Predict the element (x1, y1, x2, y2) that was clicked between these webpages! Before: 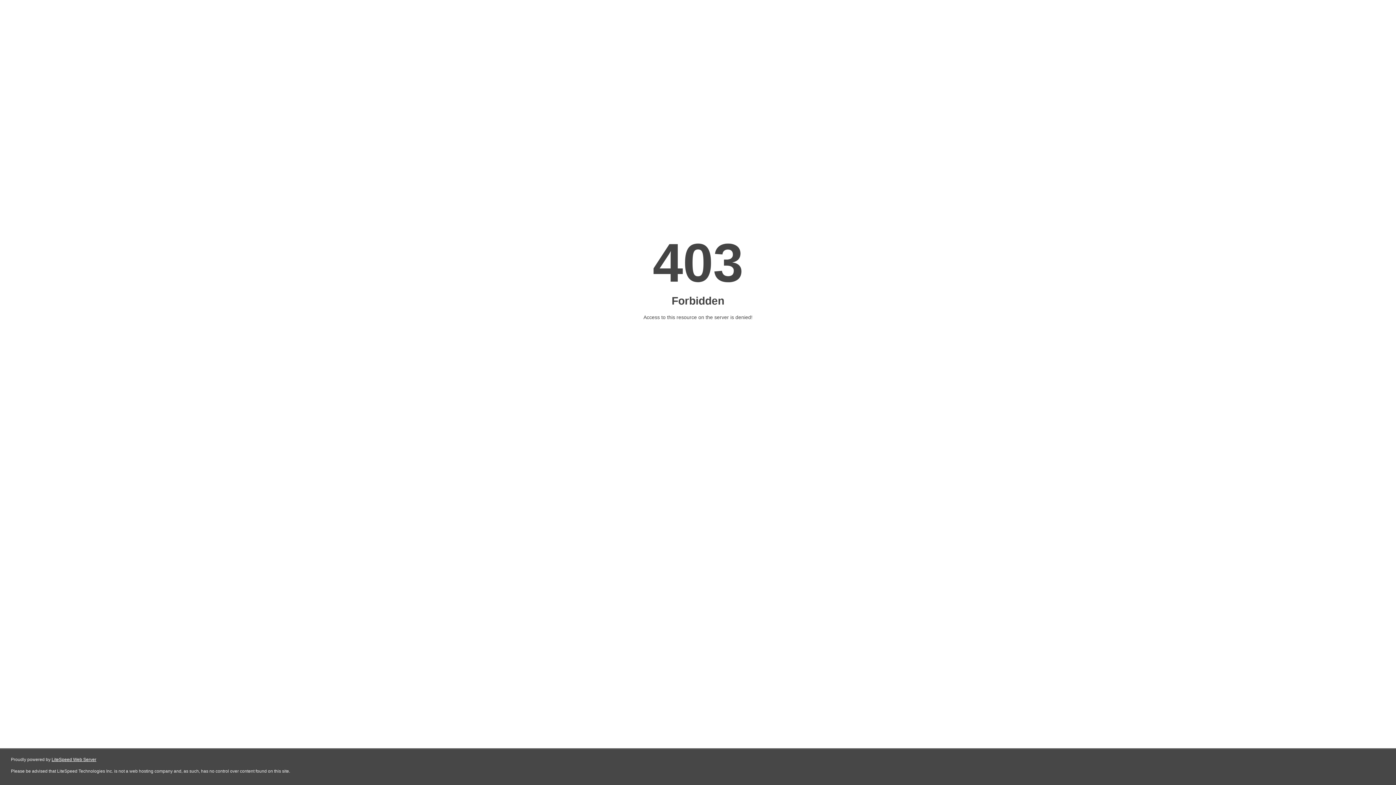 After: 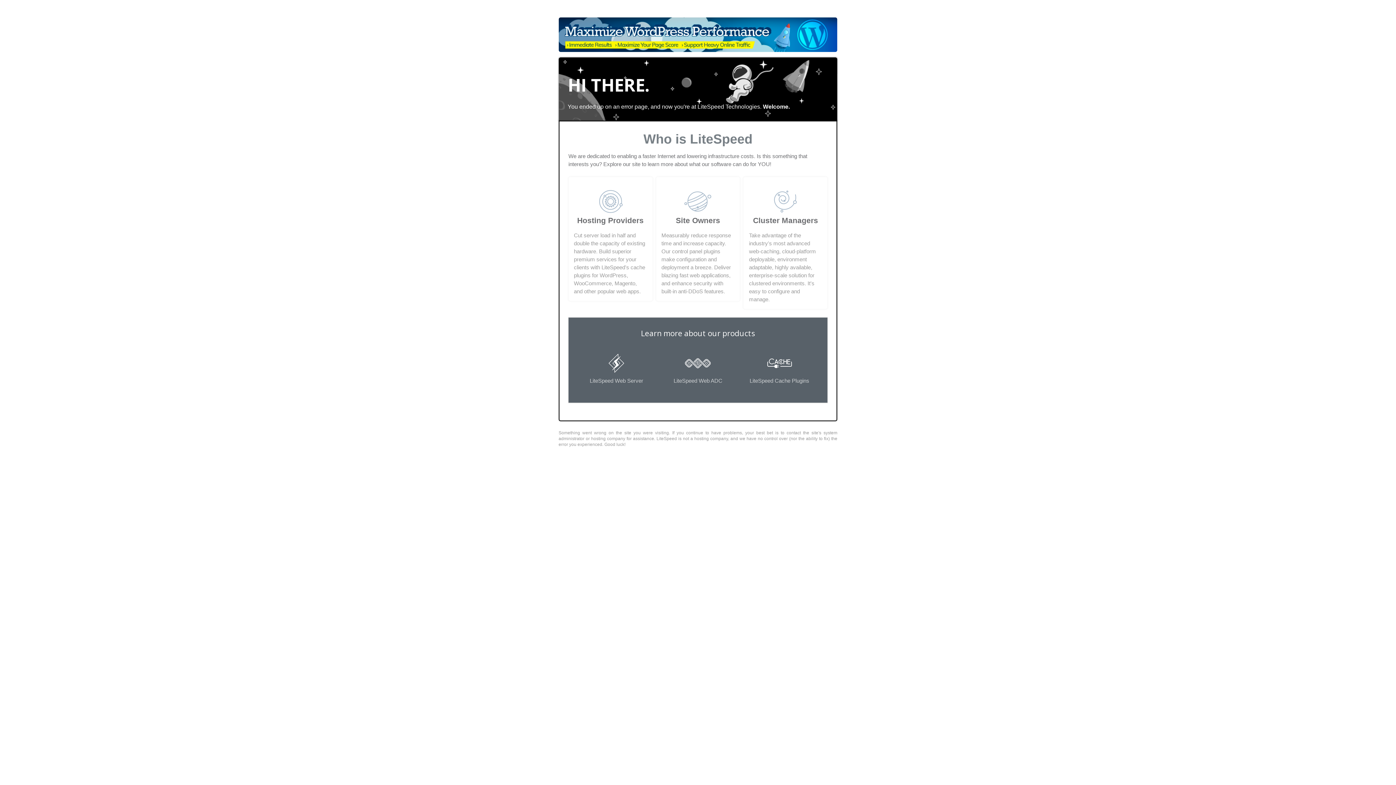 Action: bbox: (51, 757, 96, 762) label: LiteSpeed Web Server